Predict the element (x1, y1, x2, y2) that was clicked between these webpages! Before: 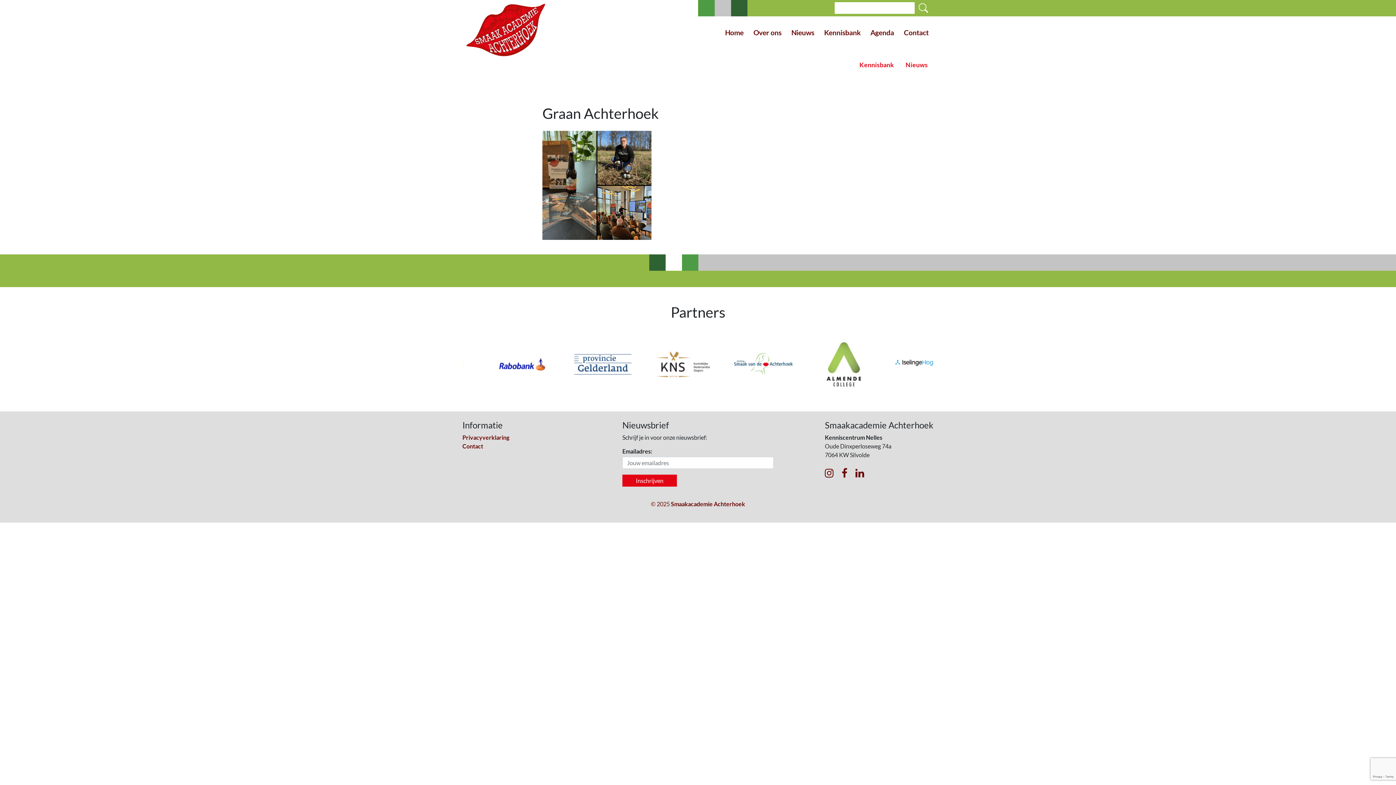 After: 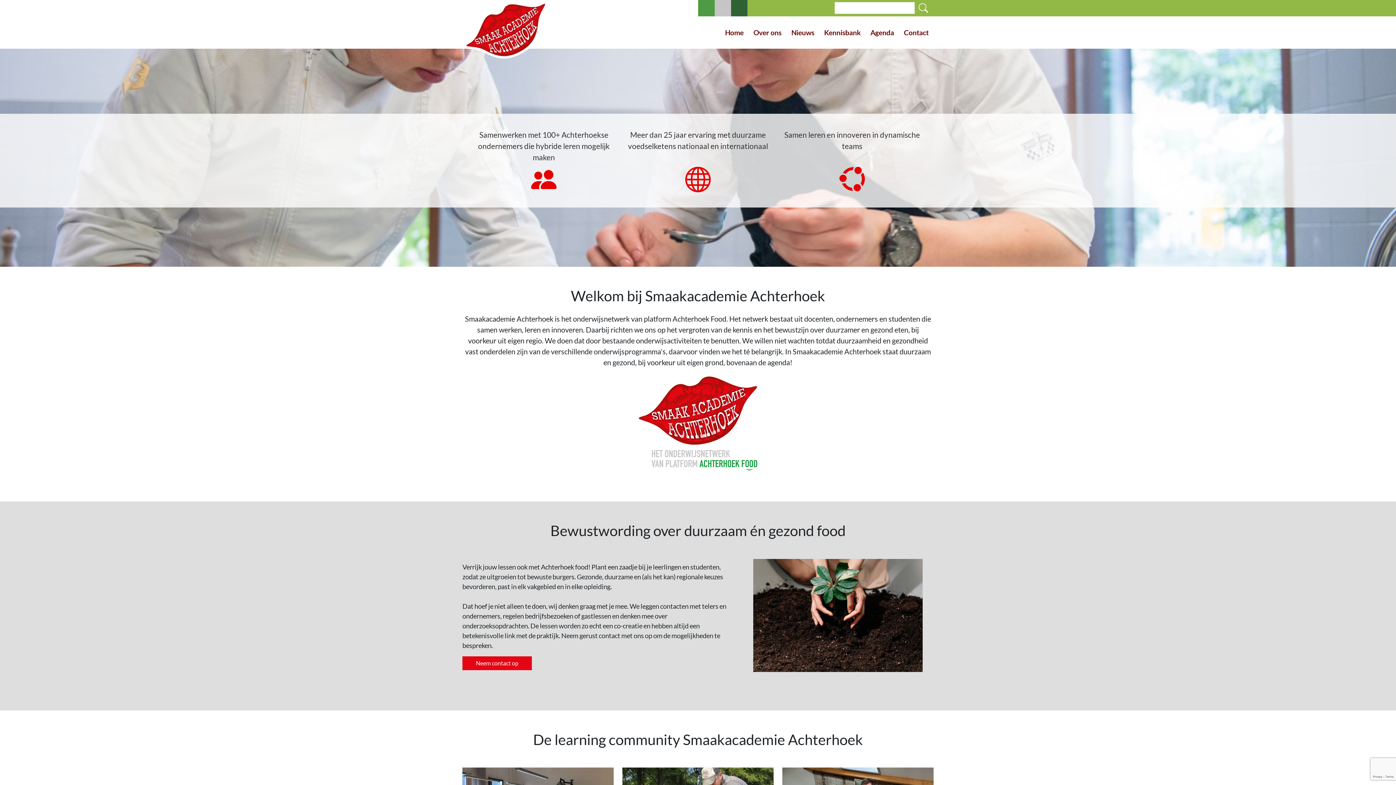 Action: label: Smaakacademie Achterhoek bbox: (671, 500, 745, 507)